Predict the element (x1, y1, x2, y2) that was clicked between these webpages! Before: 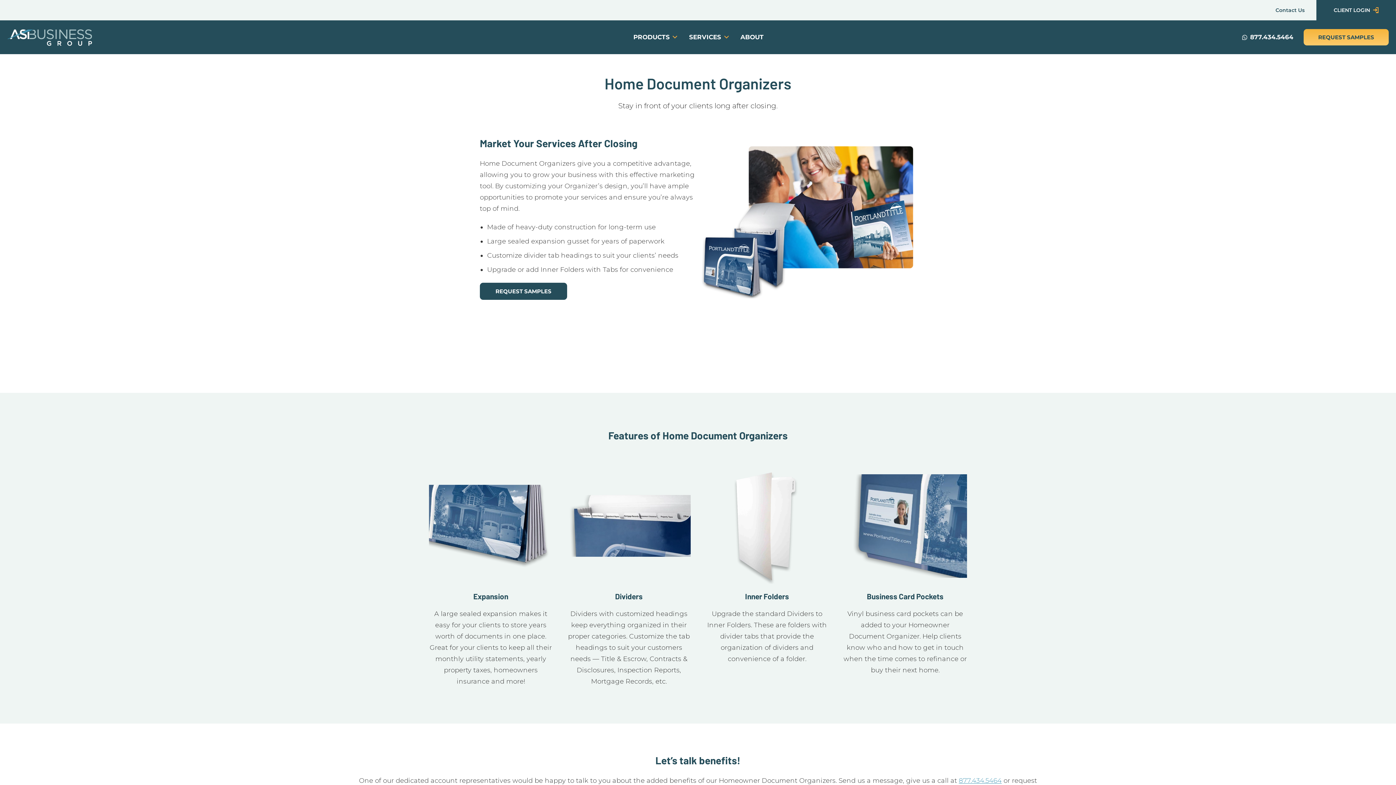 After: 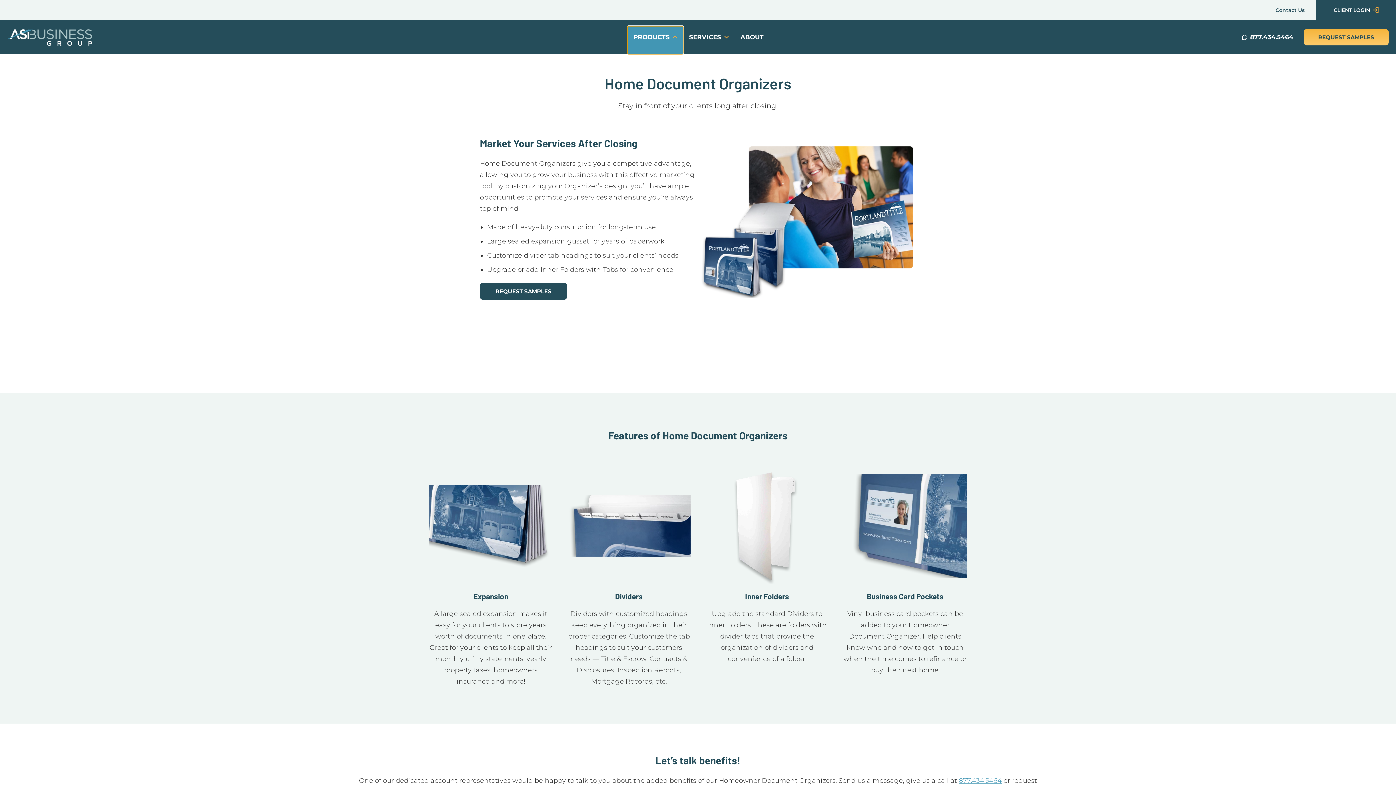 Action: bbox: (627, 26, 683, 54) label: Toggle submenu for PRODUCTS